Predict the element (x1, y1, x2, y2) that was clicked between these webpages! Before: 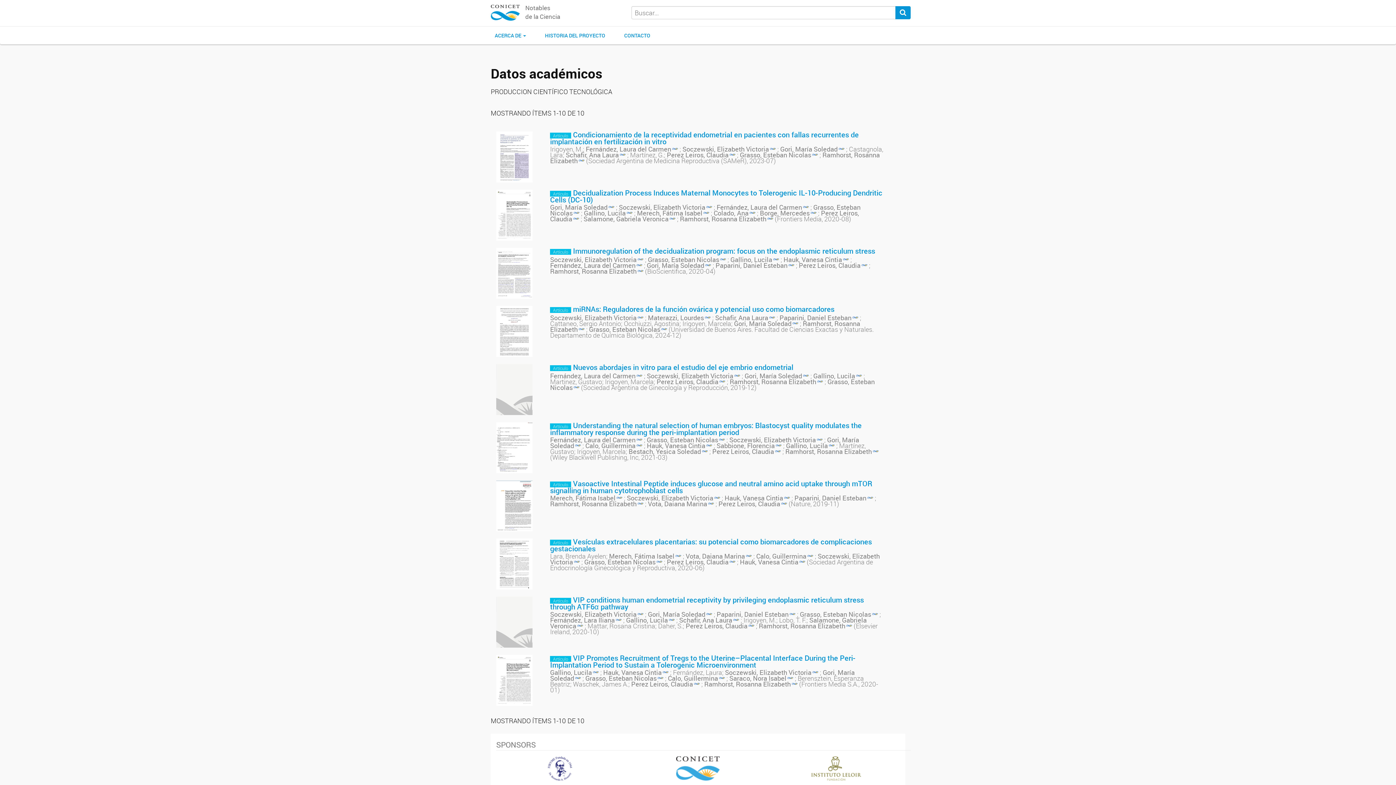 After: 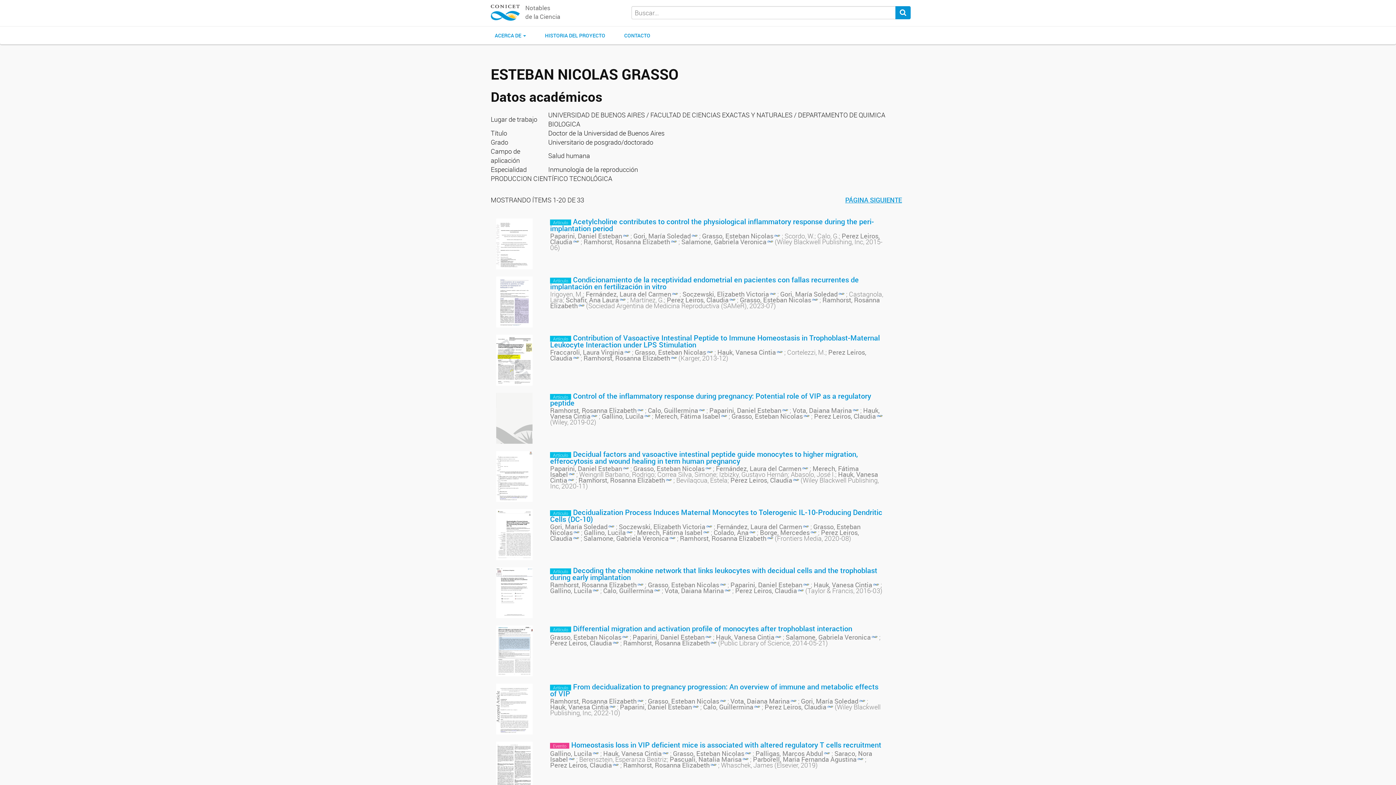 Action: bbox: (584, 557, 662, 566) label: Grasso, Esteban Nicolas